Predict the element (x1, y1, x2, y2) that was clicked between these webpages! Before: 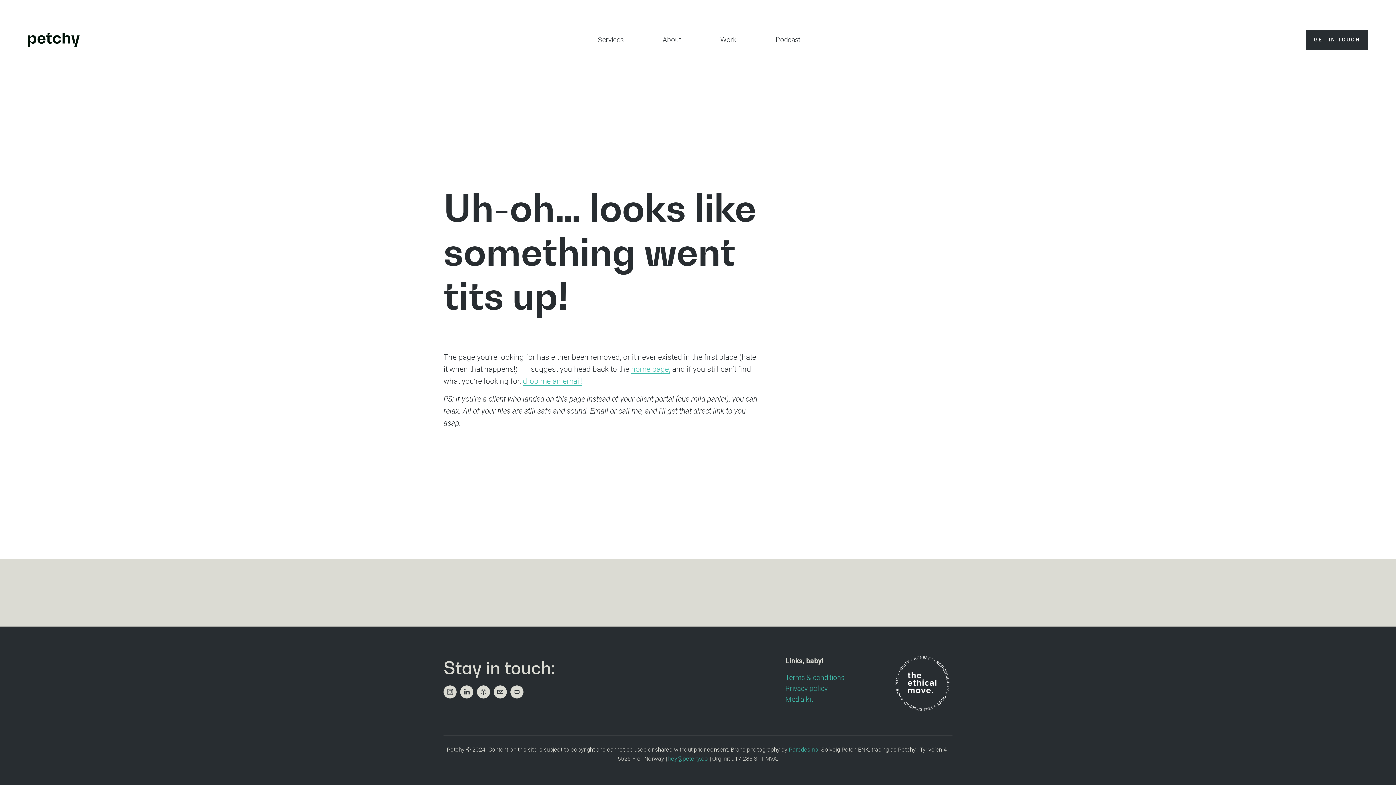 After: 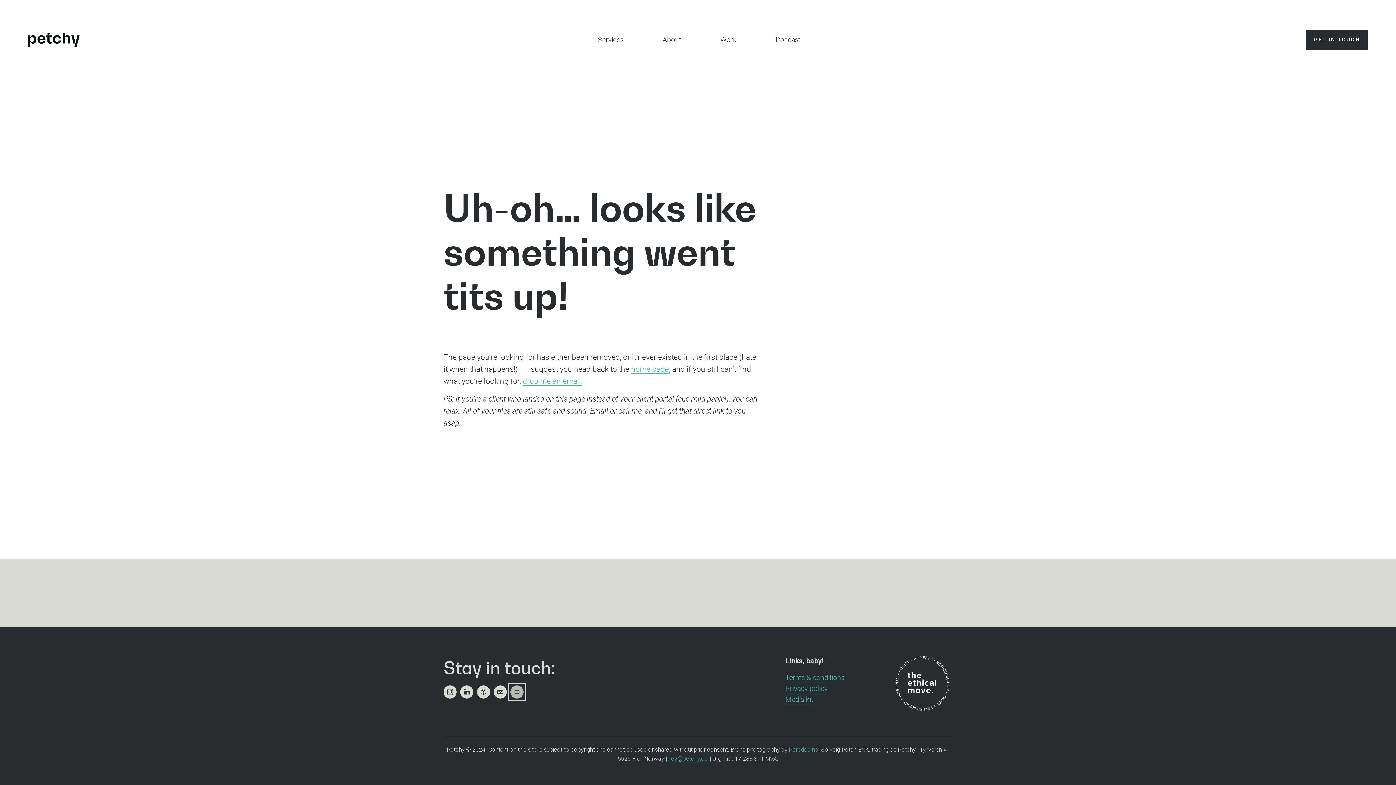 Action: bbox: (510, 685, 523, 698) label: URL